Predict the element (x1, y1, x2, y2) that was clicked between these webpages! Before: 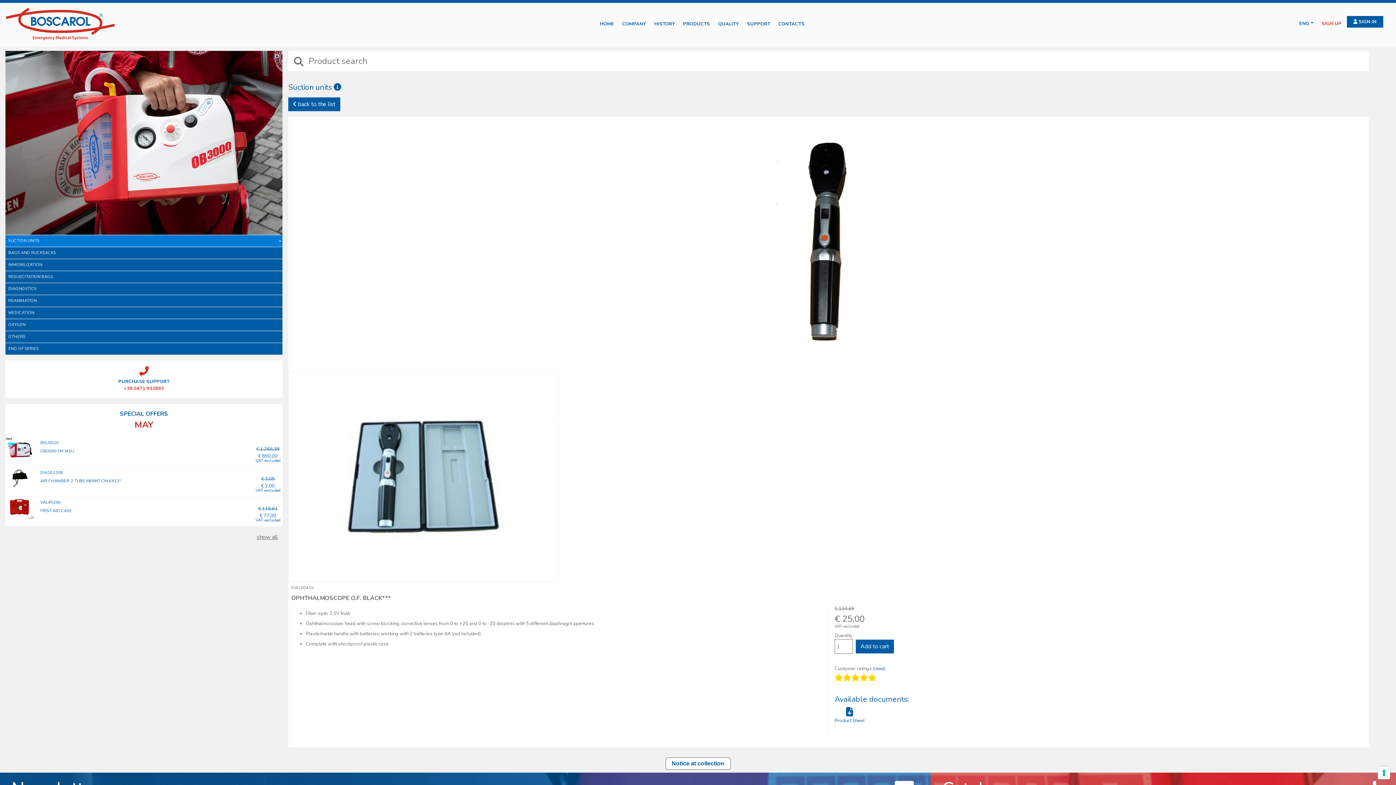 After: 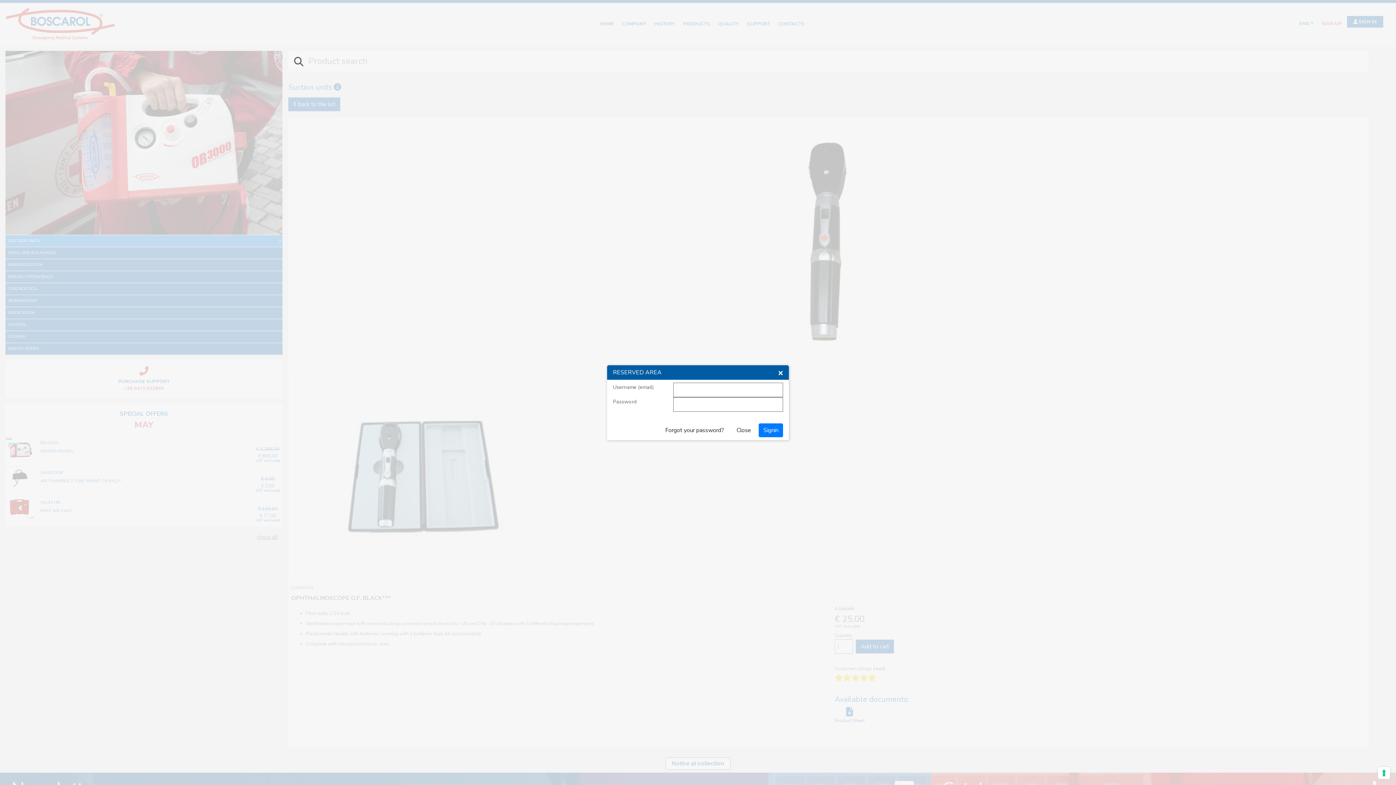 Action: bbox: (1347, 15, 1383, 27) label:  SIGN IN